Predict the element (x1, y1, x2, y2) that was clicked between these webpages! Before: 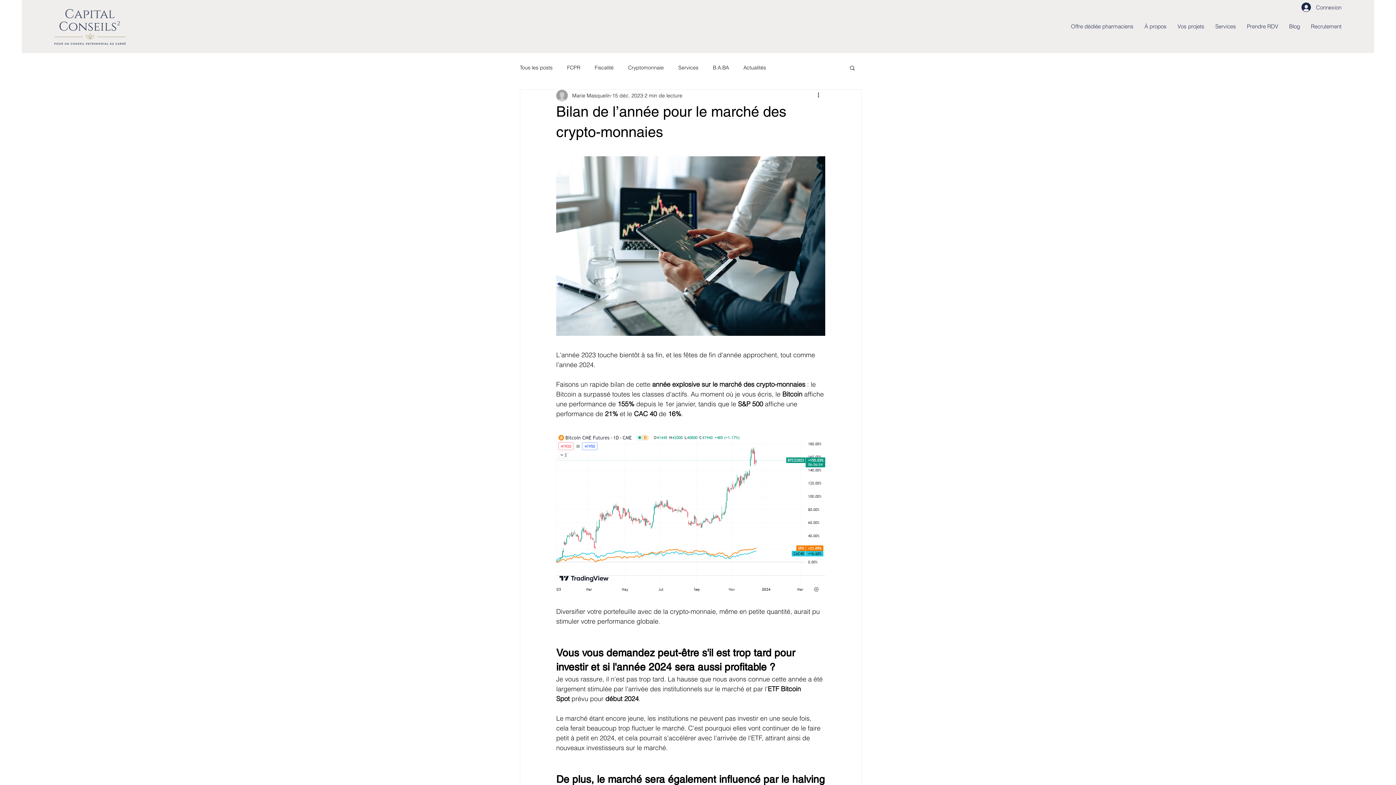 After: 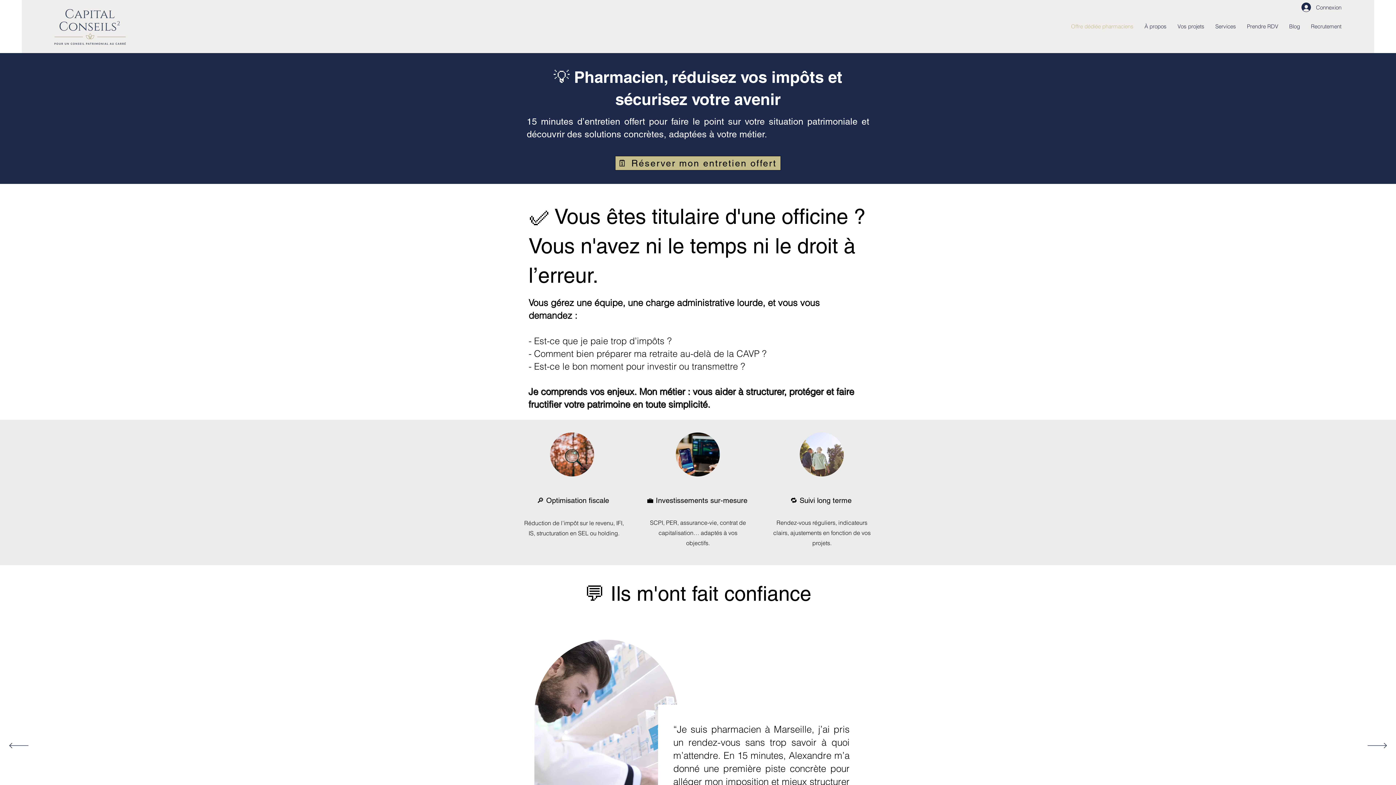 Action: label: Offre dédiée pharmaciens bbox: (1065, 17, 1139, 35)